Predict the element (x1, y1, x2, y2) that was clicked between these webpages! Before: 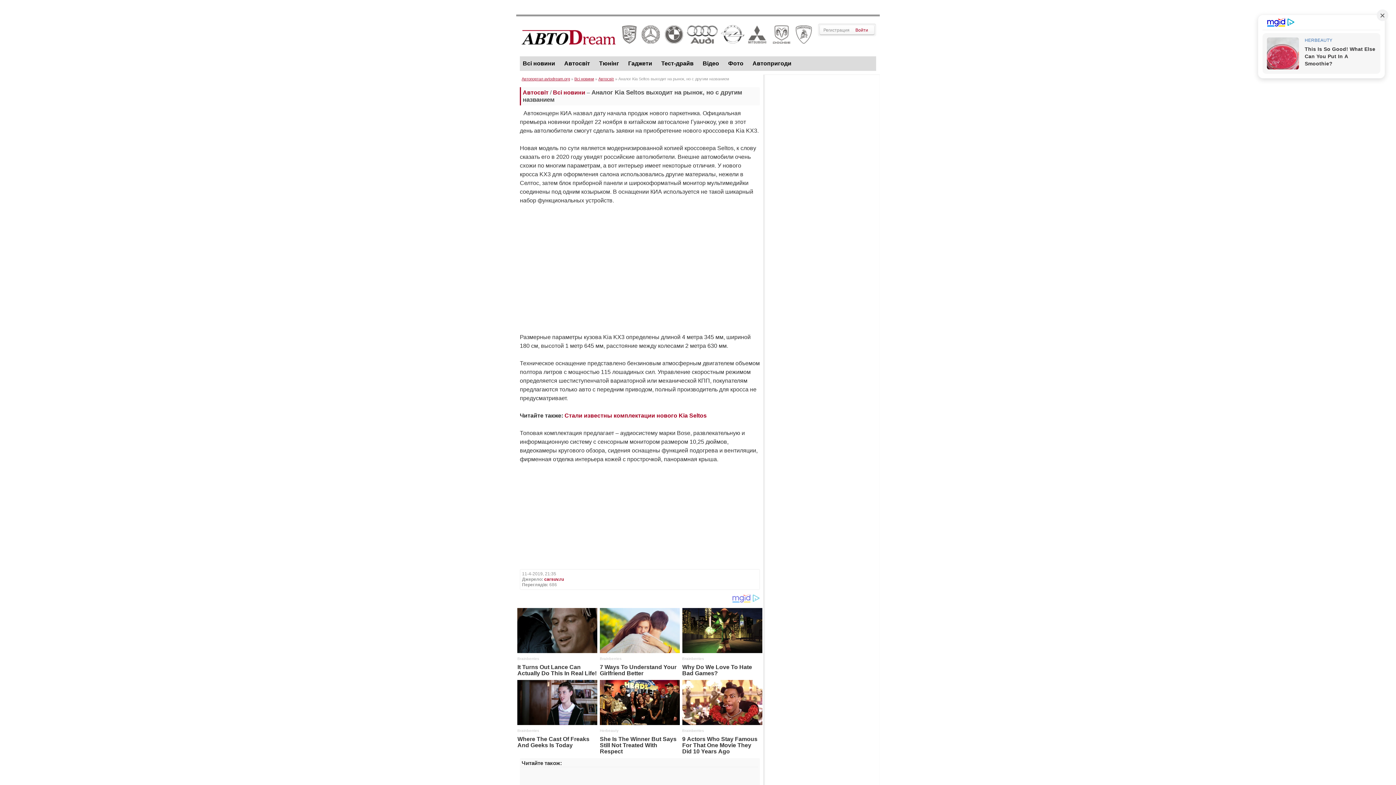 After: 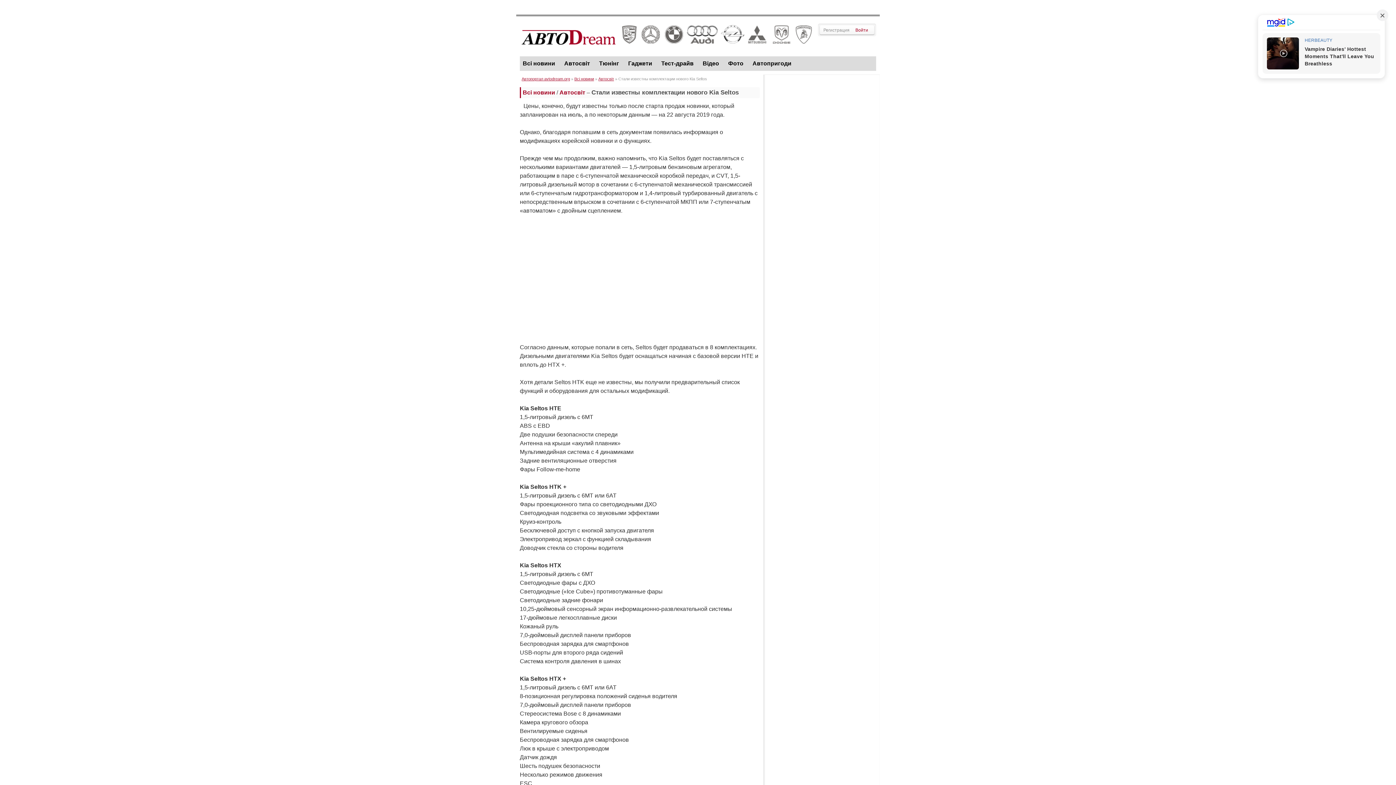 Action: bbox: (564, 412, 706, 418) label: Стали известны комплектации нового Kia Seltos